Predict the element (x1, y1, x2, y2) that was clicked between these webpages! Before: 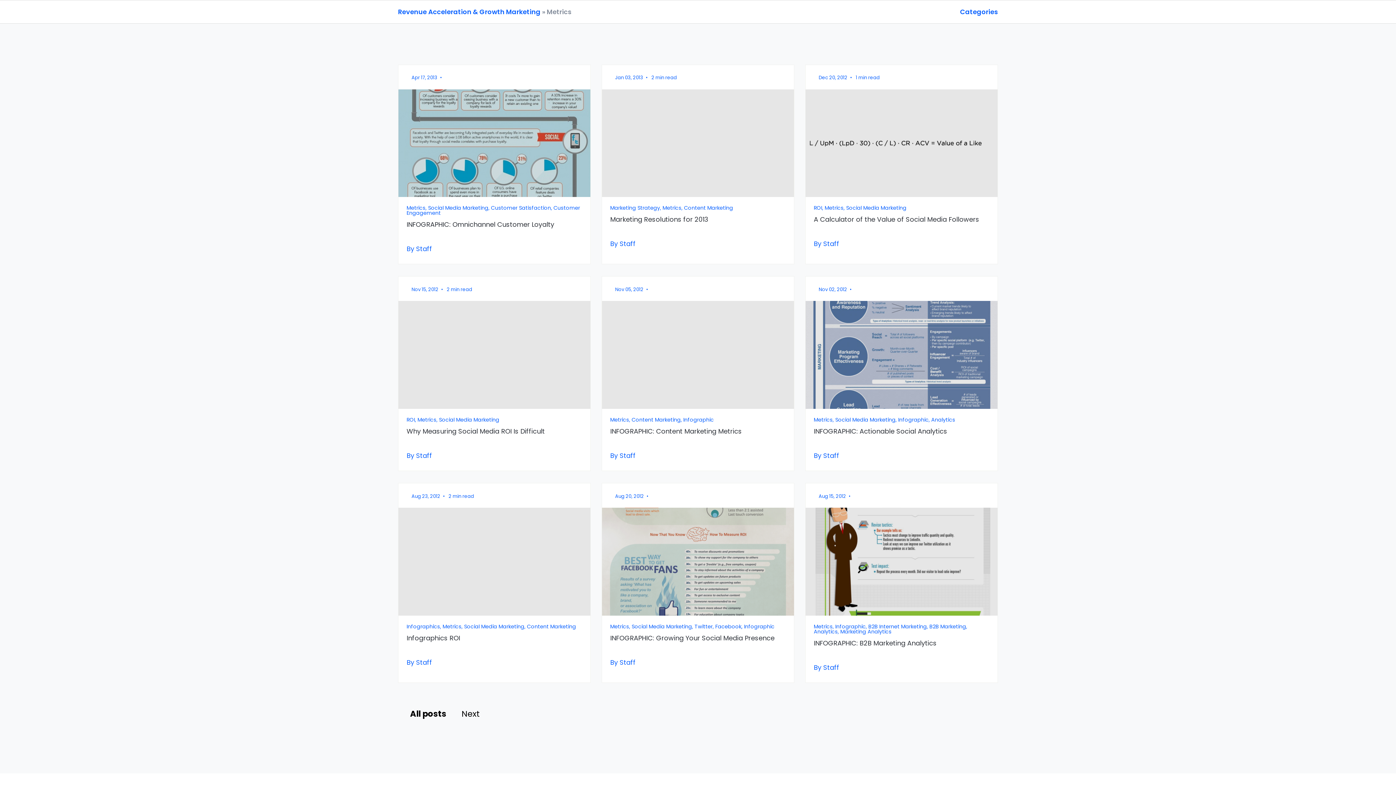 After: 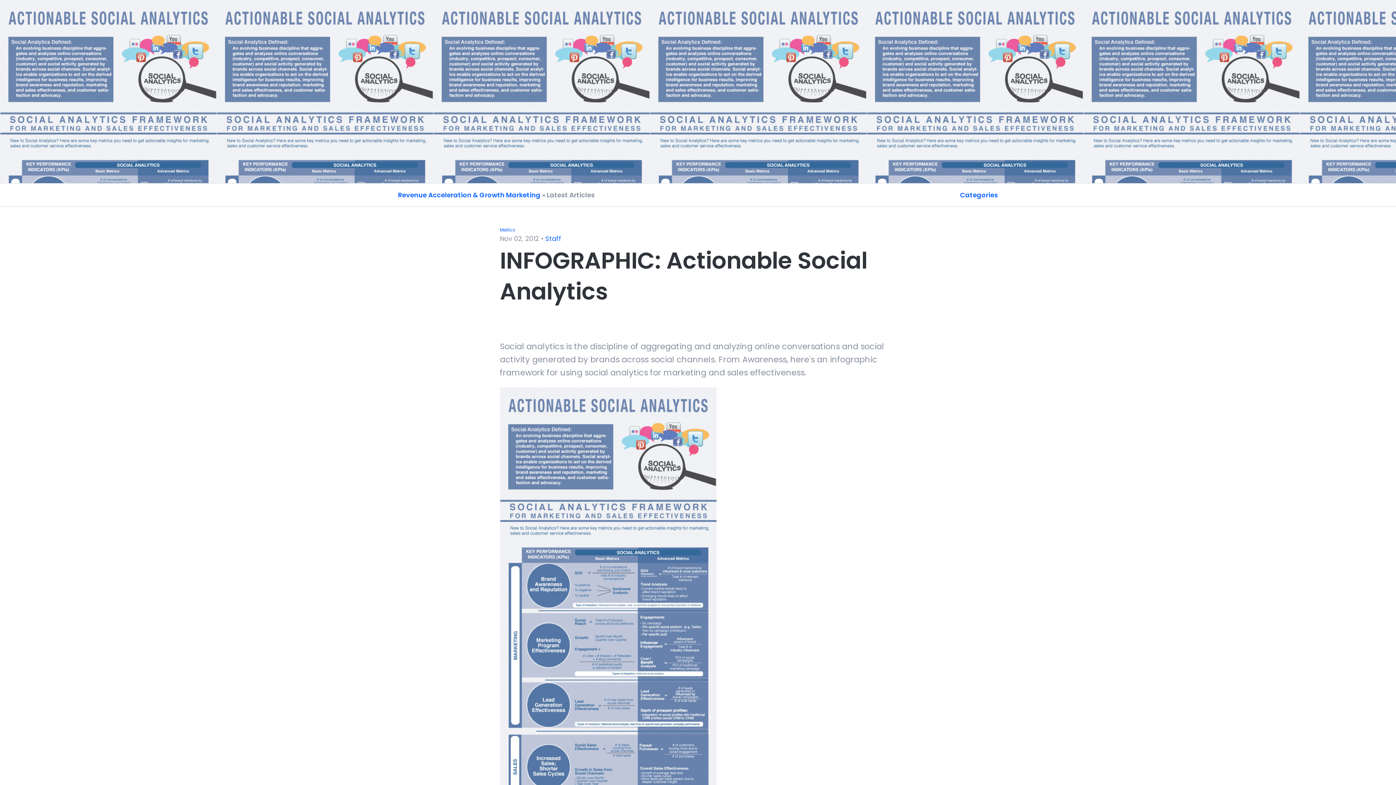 Action: label: Nov 02, 2012 •
Metrics, Social Media Marketing, Infographic, Analytics
INFOGRAPHIC: Actionable Social Analytics
By Staff bbox: (805, 276, 997, 470)